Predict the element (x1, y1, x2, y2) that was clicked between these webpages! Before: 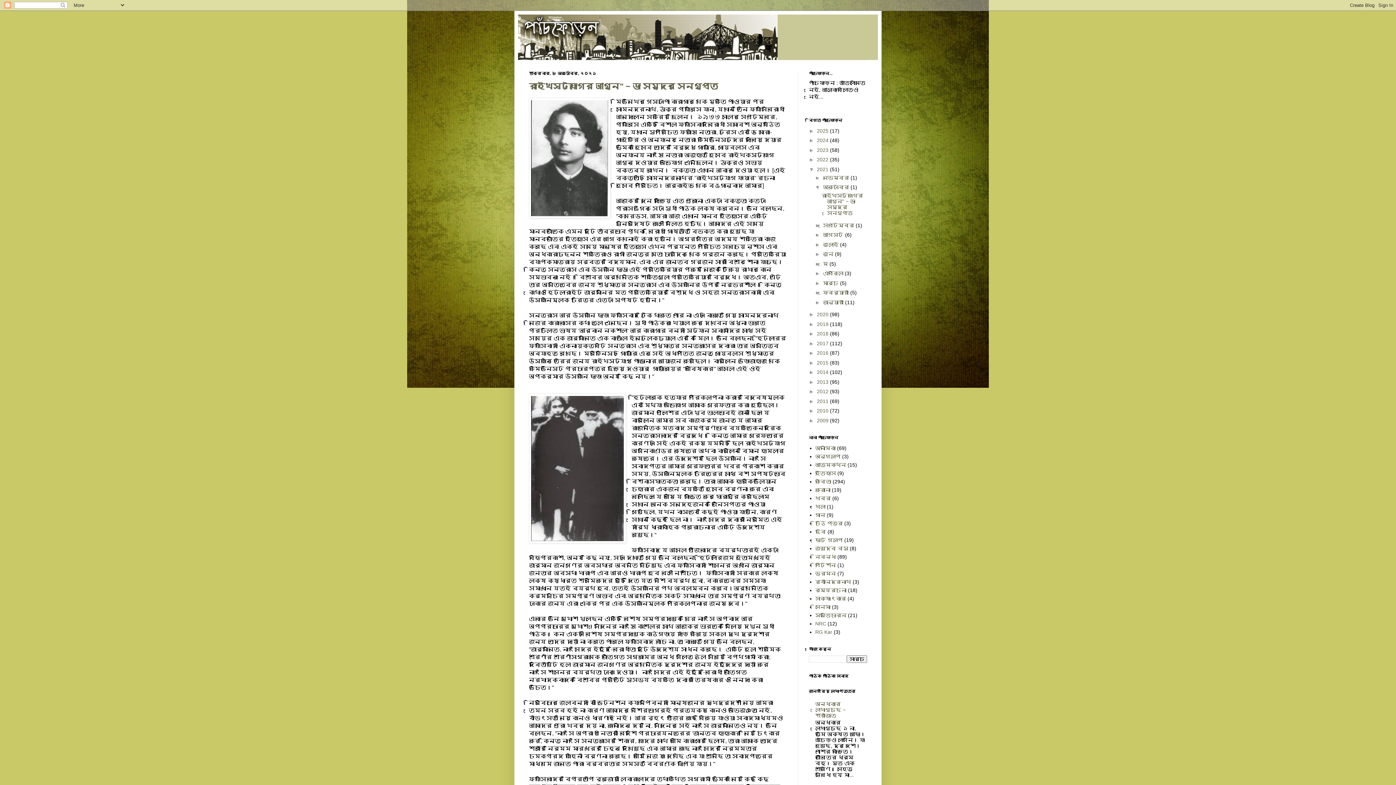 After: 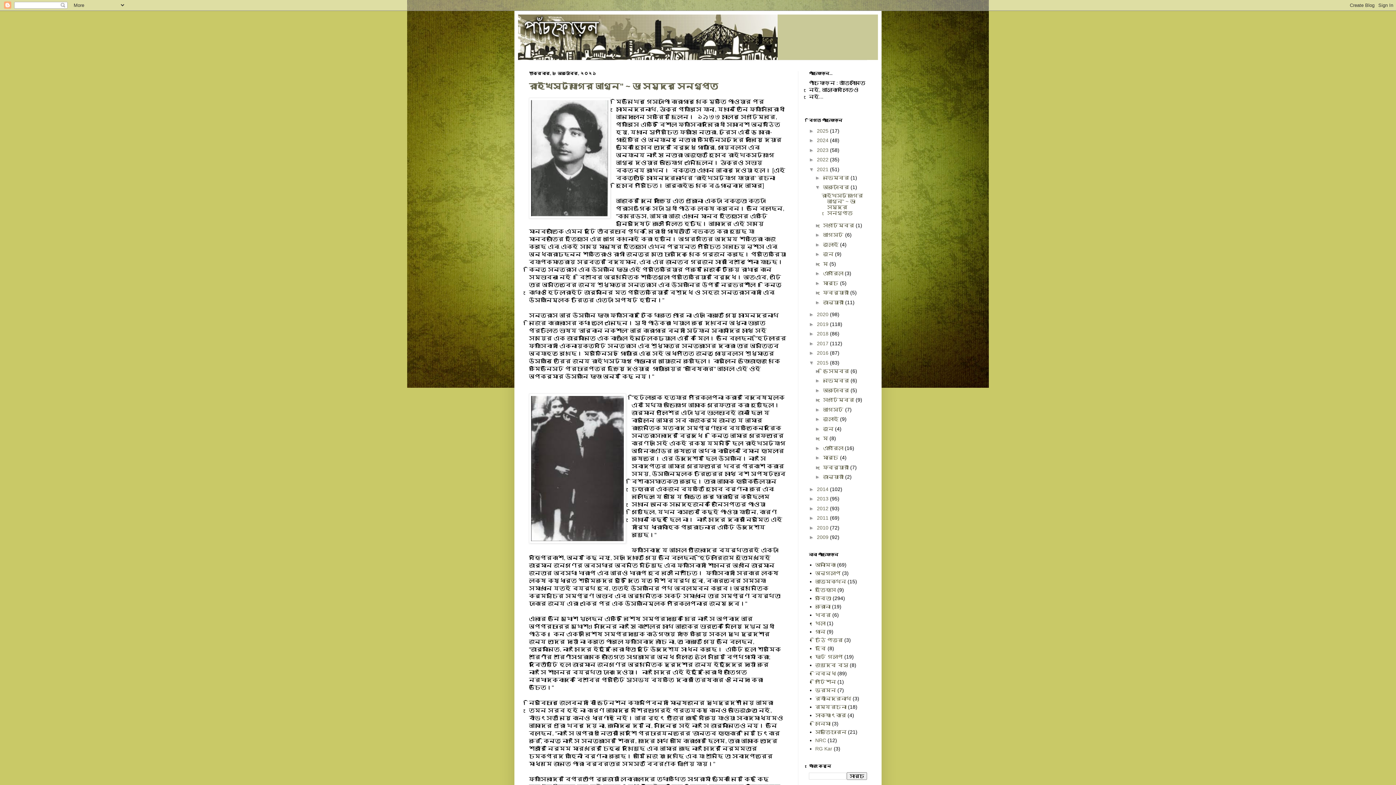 Action: bbox: (809, 359, 817, 365) label: ►  